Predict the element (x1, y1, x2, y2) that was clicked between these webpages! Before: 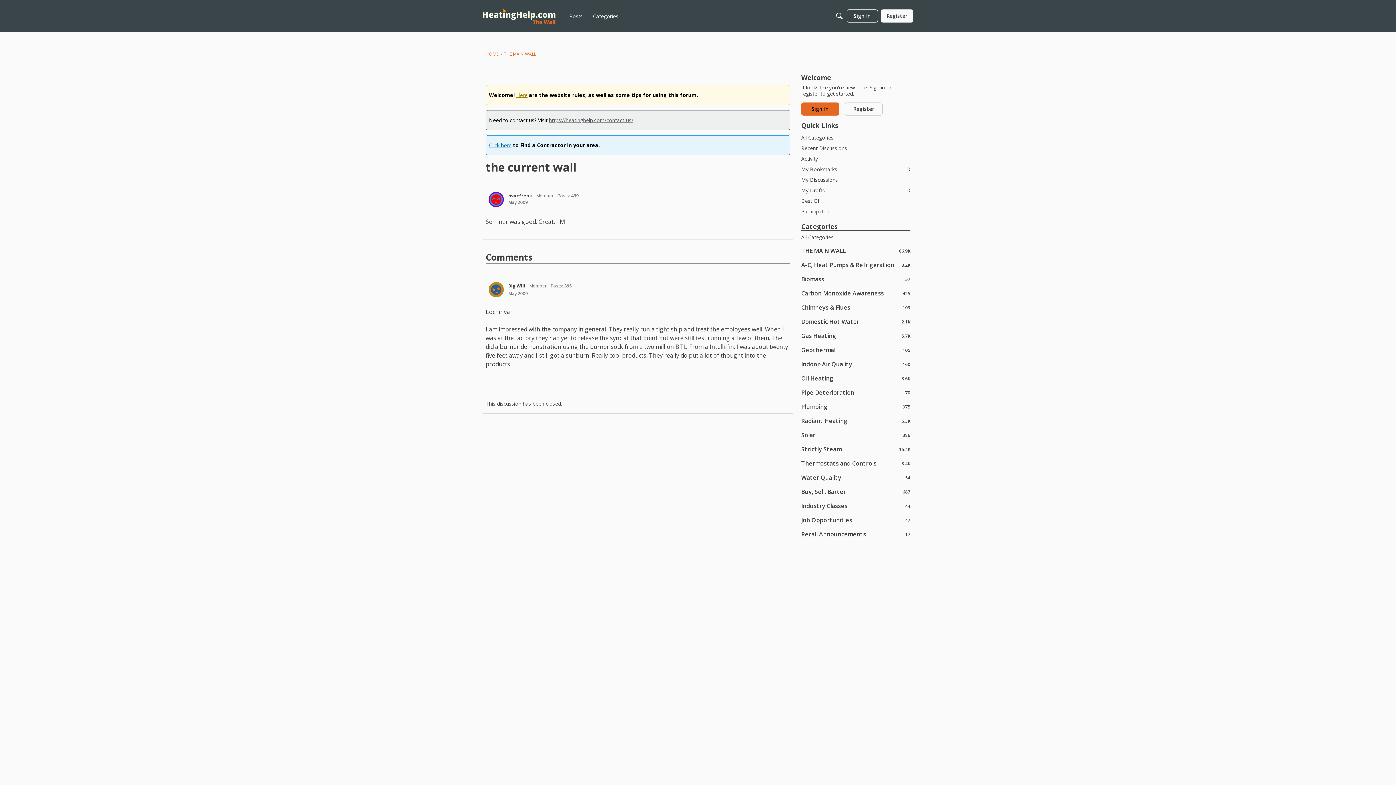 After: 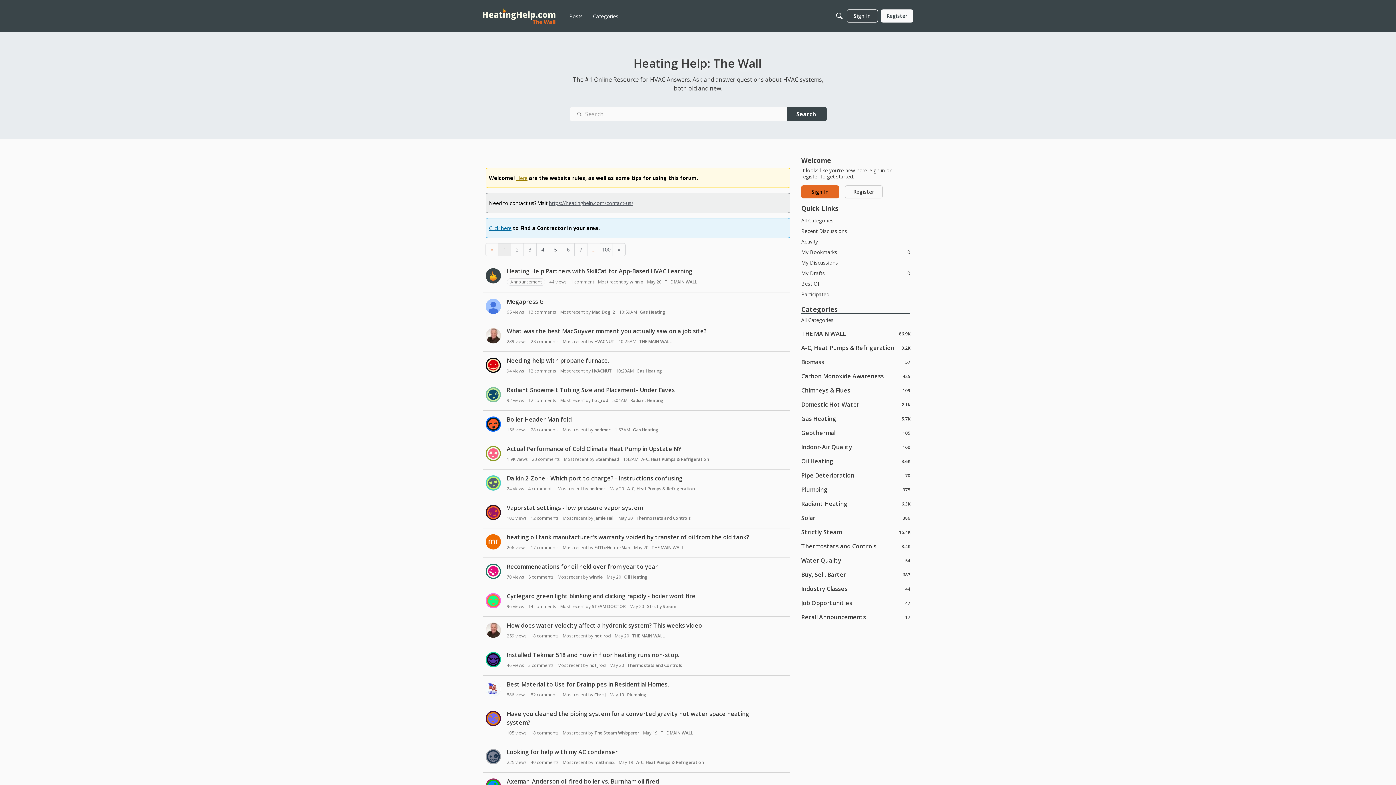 Action: bbox: (482, 8, 555, 23)